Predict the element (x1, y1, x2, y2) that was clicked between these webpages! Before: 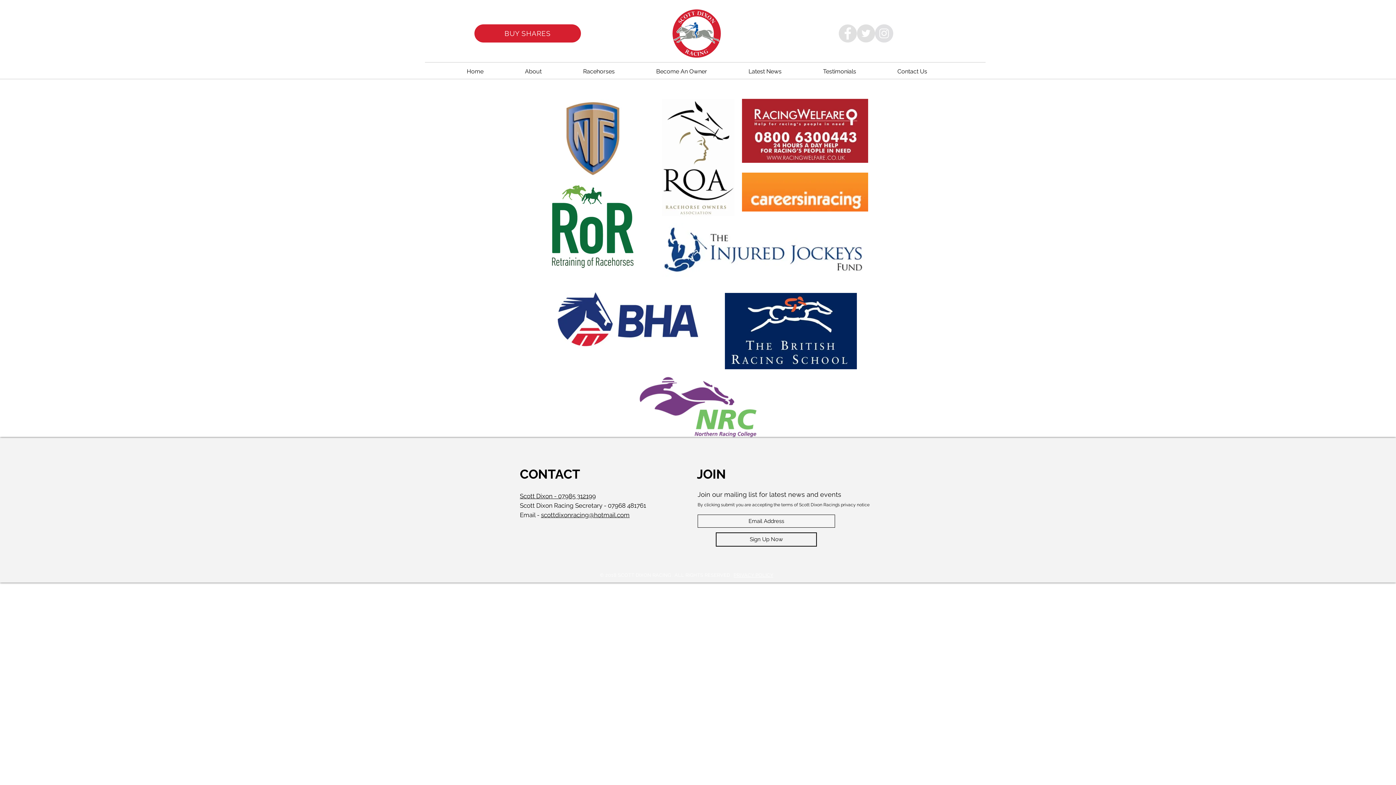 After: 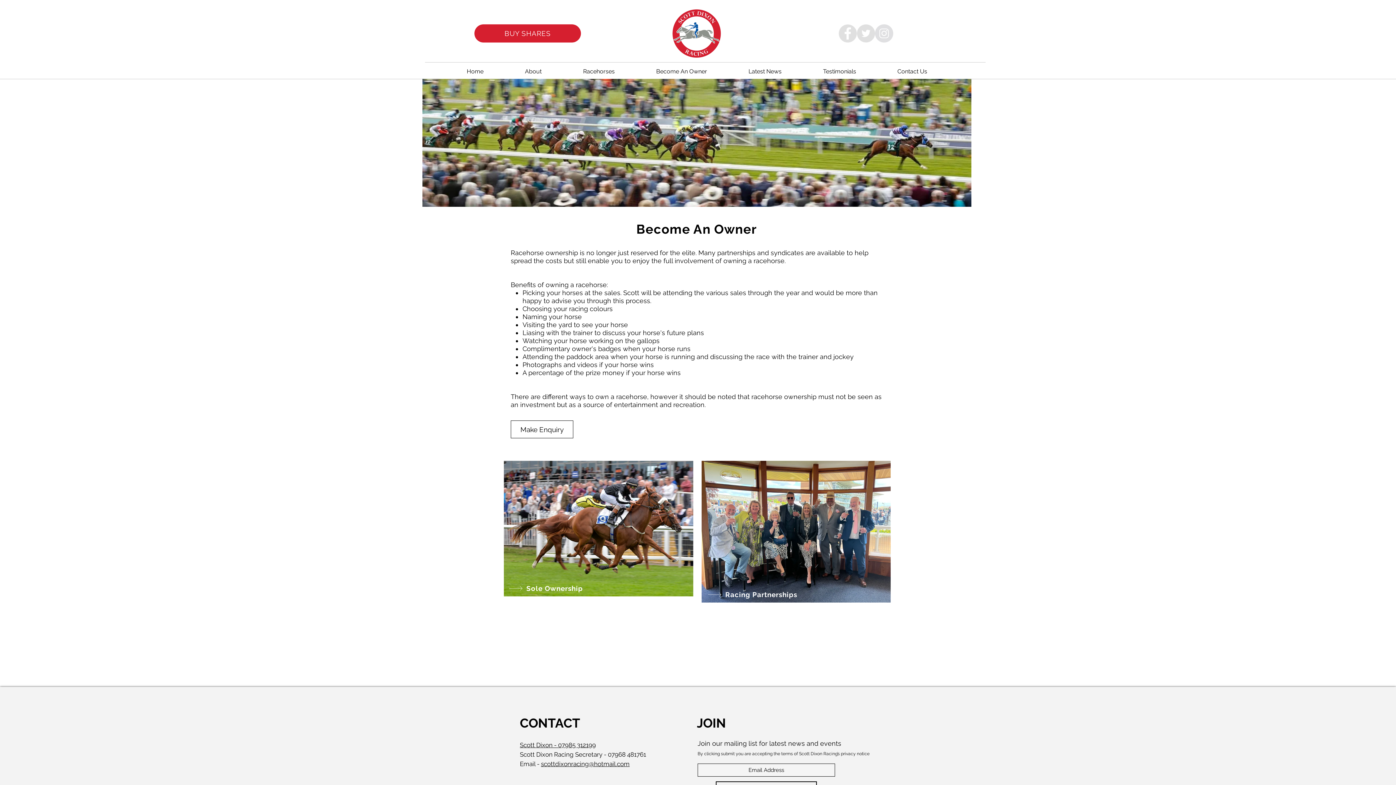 Action: label: BUY SHARES bbox: (474, 24, 581, 42)